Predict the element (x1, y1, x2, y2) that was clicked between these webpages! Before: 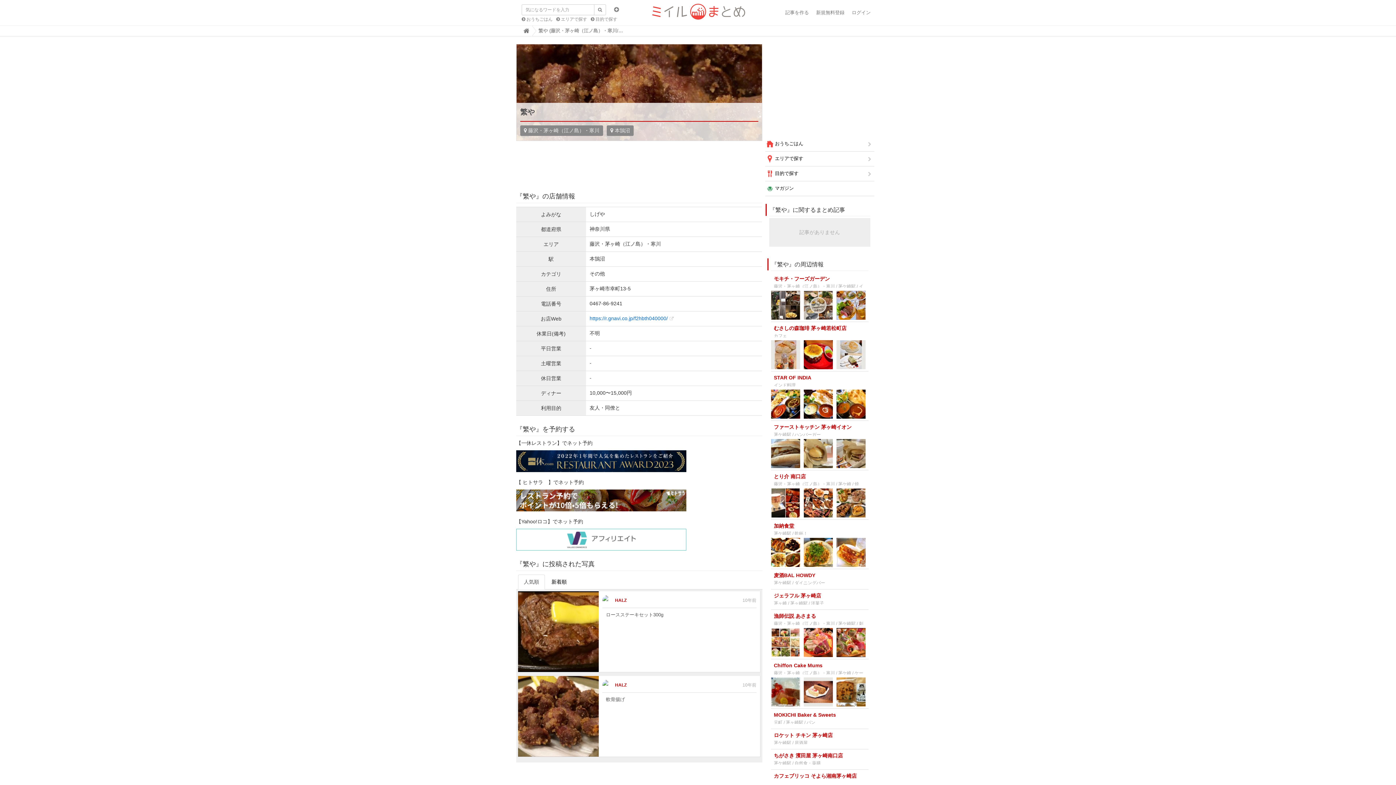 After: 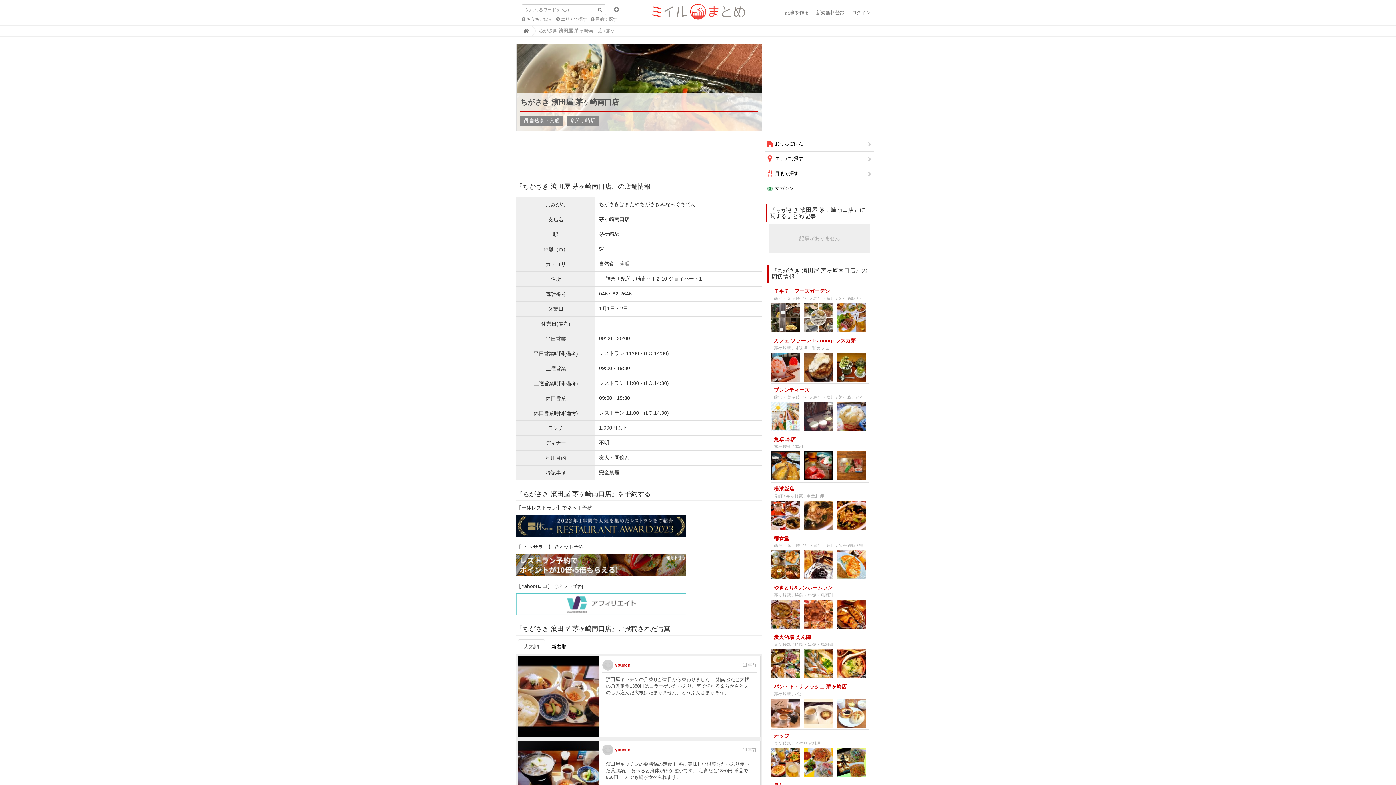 Action: bbox: (771, 749, 868, 770) label: ちがさき 濱田屋 茅ヶ崎南口店
茅ケ崎駅 / 自然食・薬膳